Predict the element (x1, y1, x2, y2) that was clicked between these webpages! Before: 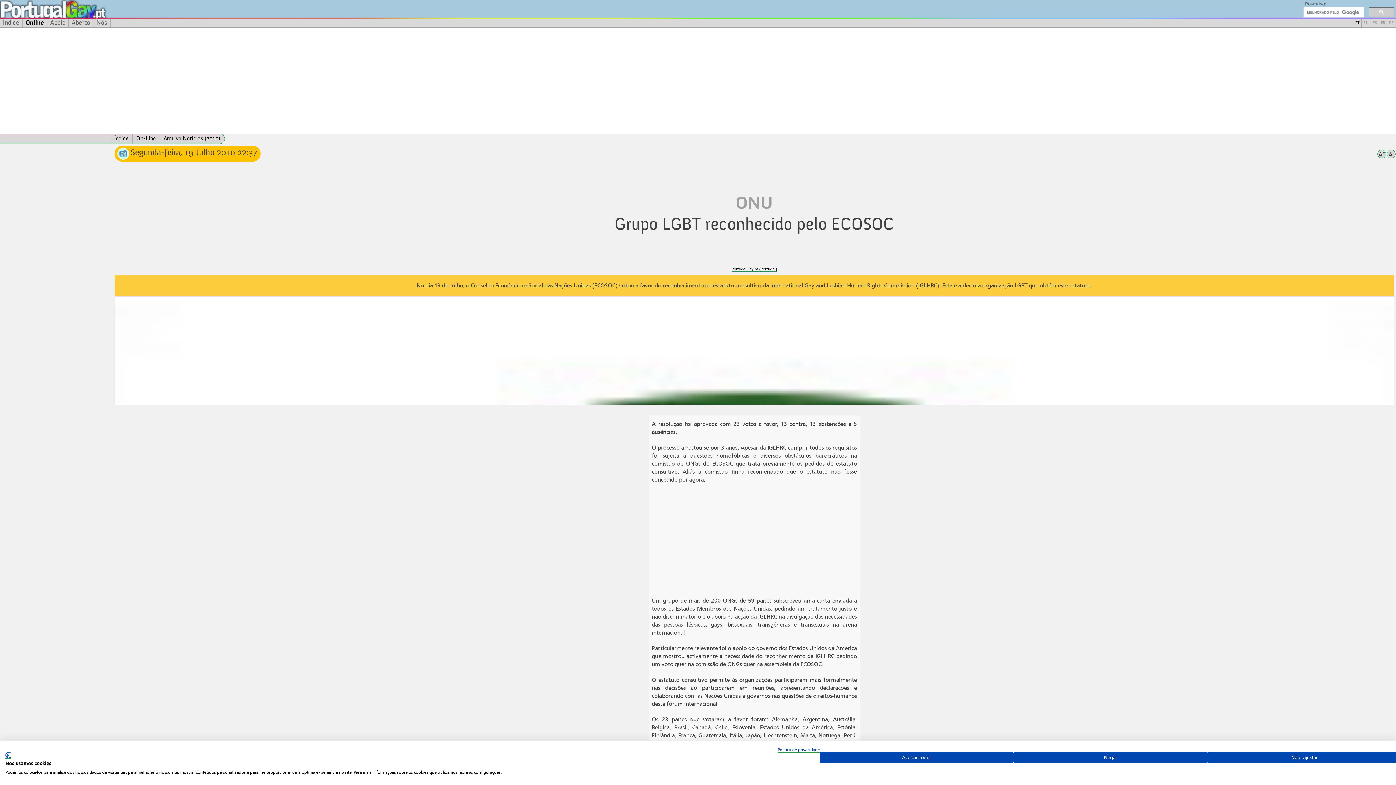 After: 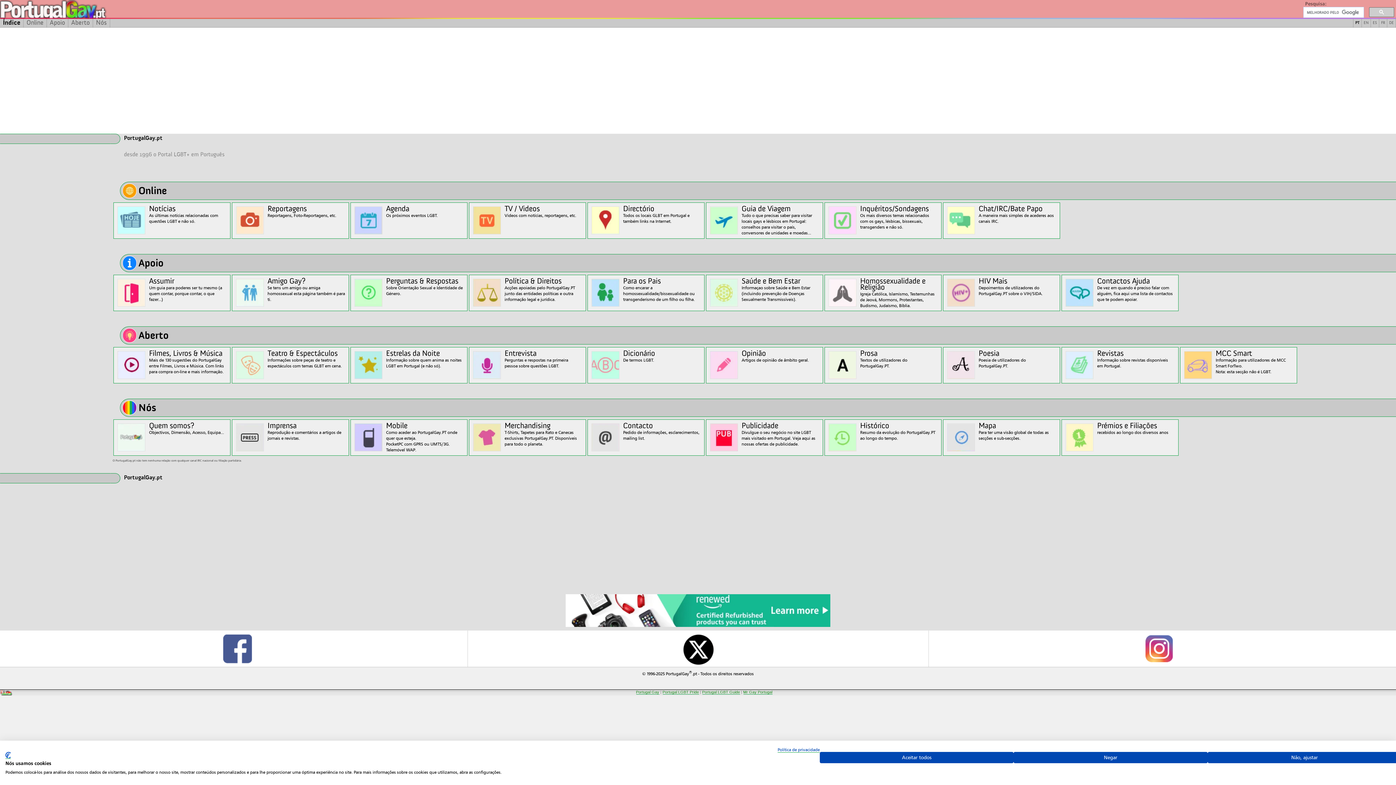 Action: label: Index bbox: (0, 133, 110, 144)